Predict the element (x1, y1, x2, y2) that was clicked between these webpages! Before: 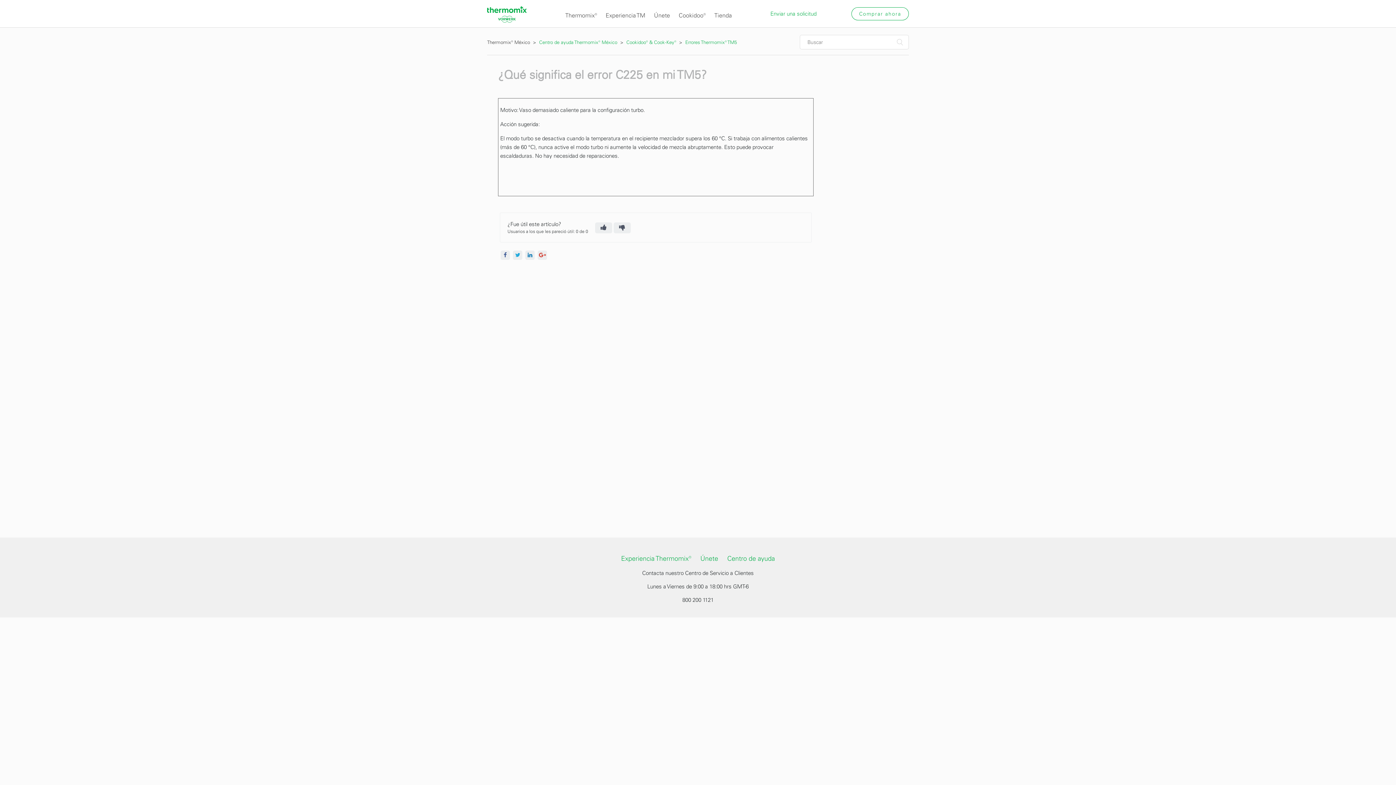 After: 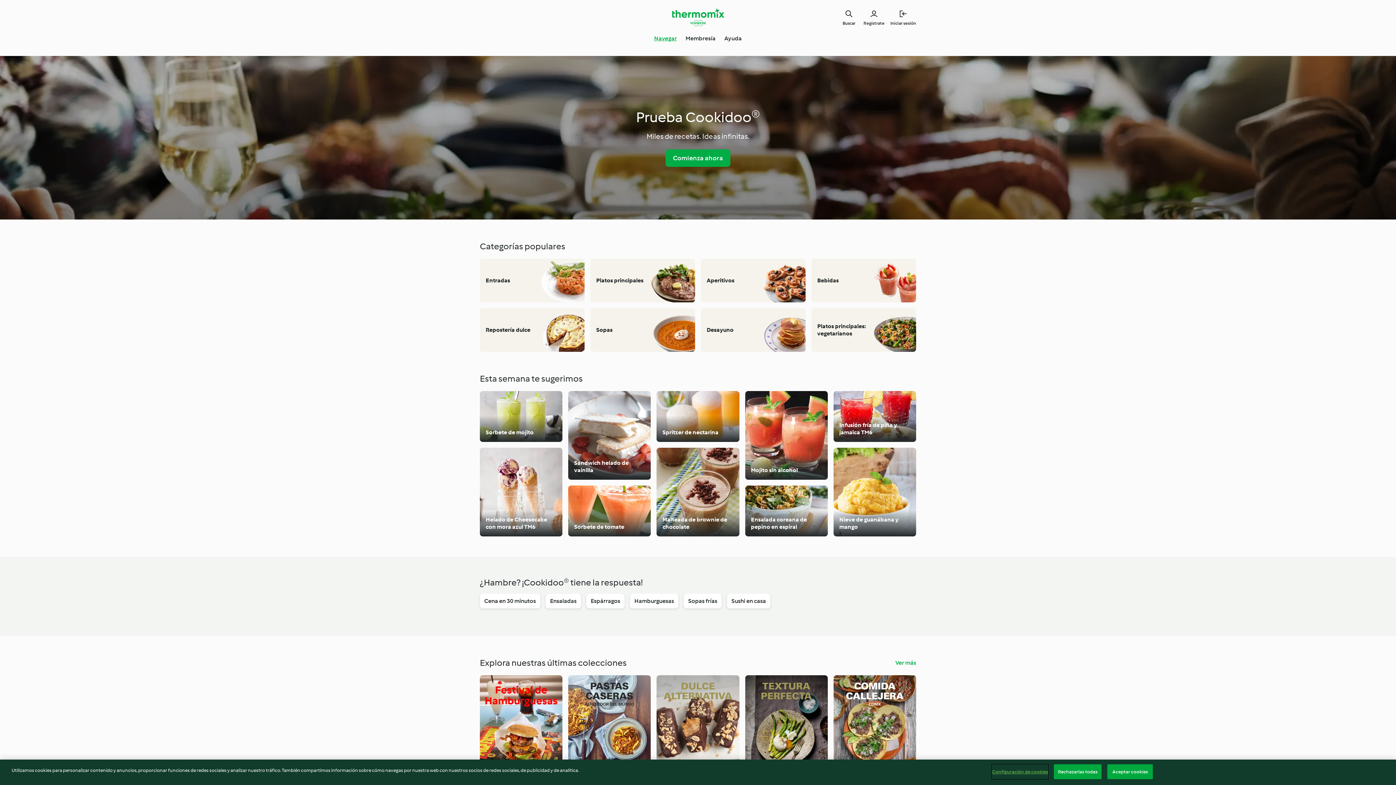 Action: label: Cookidoo® bbox: (675, 7, 709, 19)